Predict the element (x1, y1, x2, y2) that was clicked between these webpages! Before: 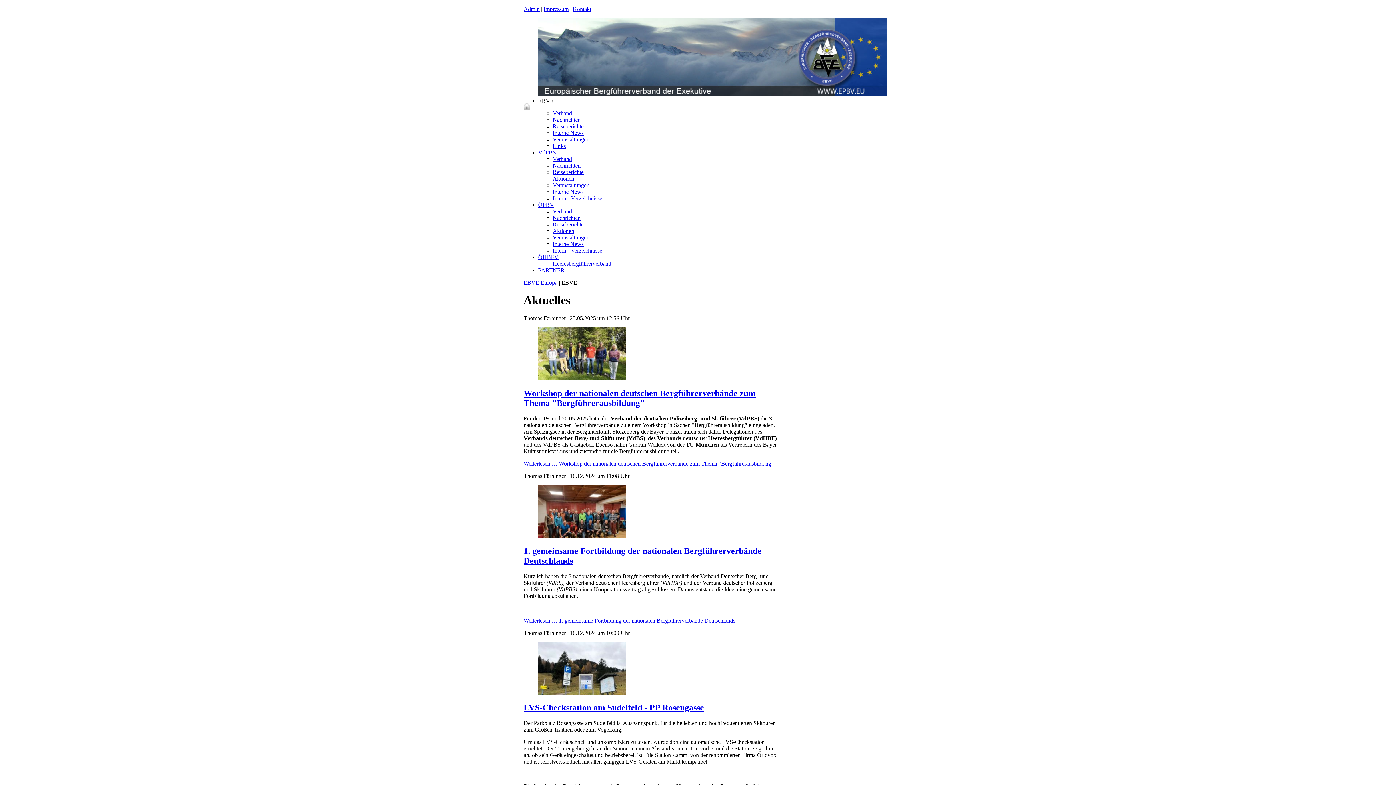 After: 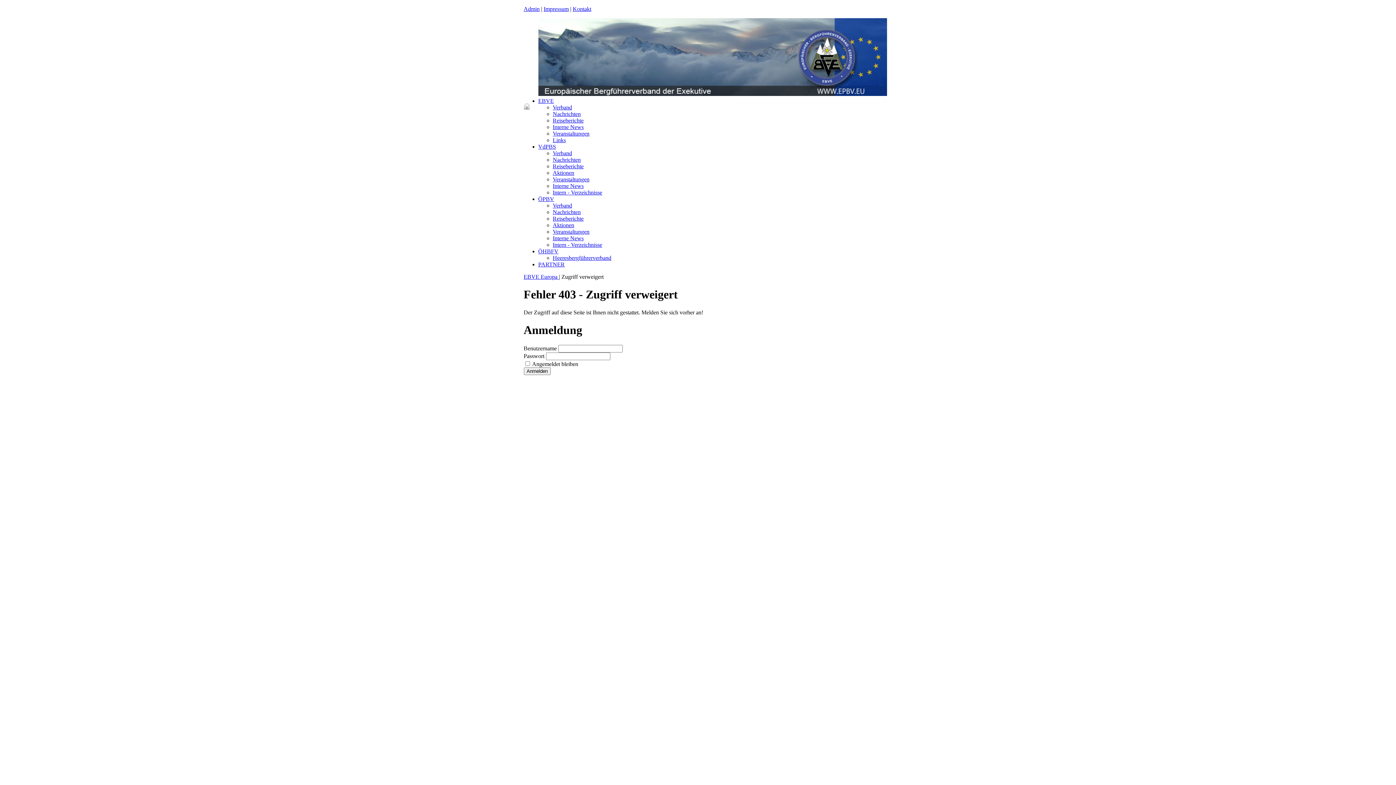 Action: bbox: (552, 228, 574, 234) label: Aktionen